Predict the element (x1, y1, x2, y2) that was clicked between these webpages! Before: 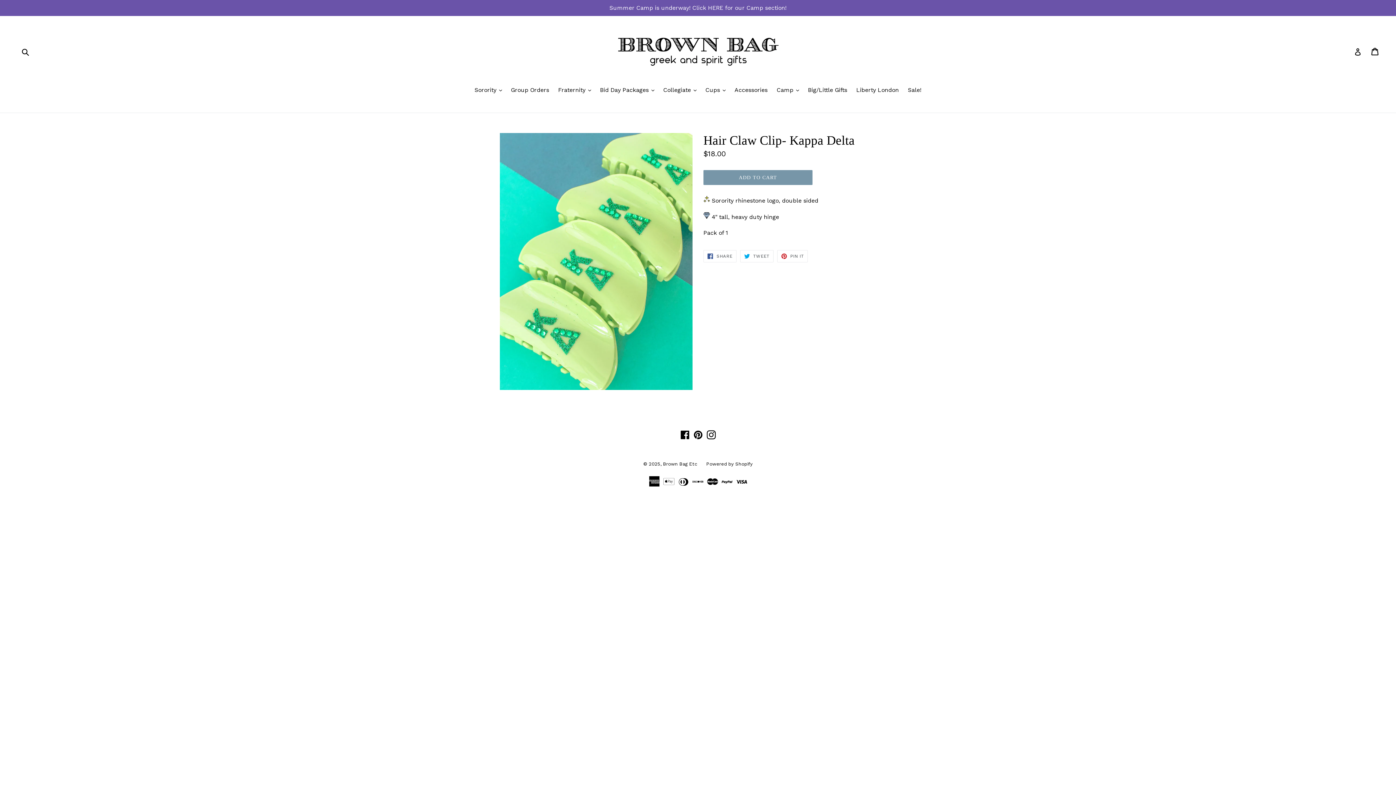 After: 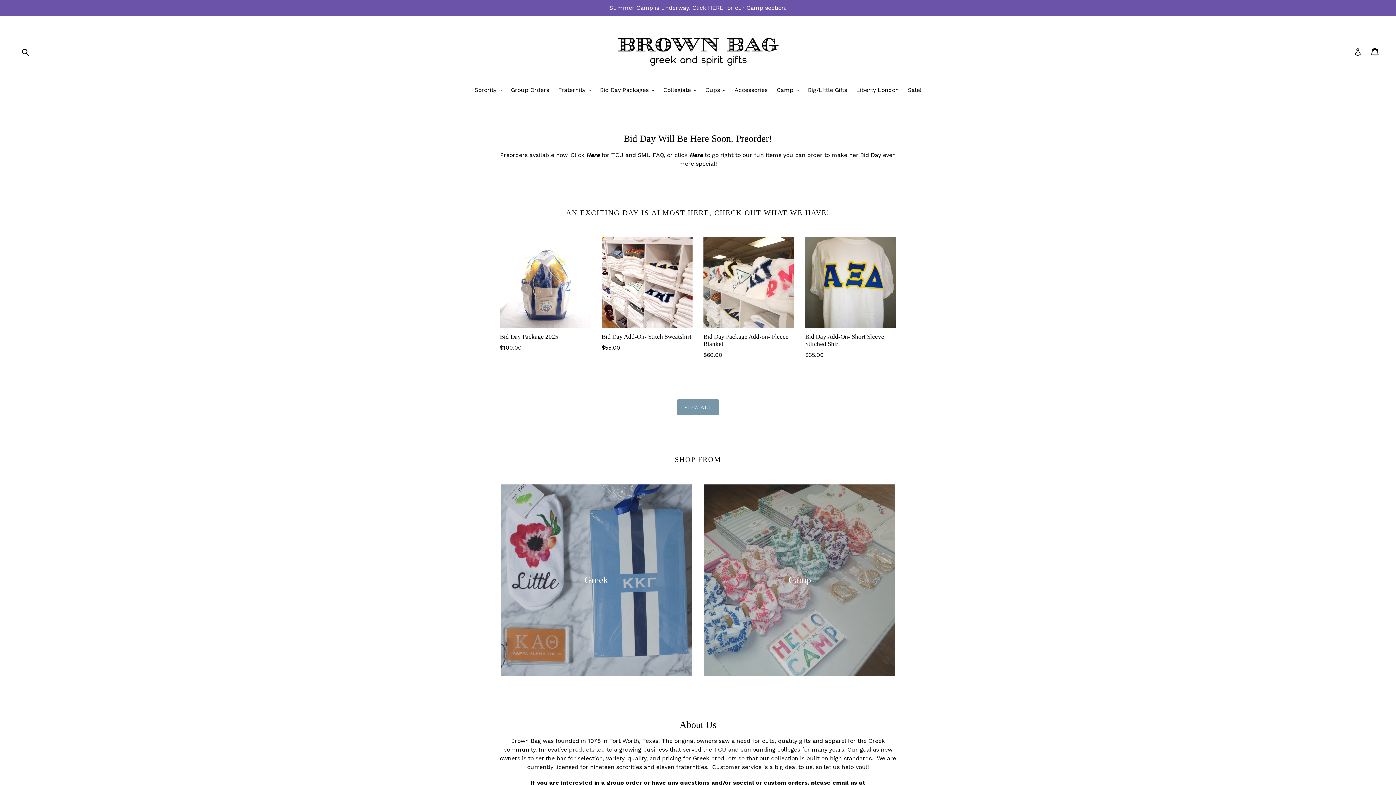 Action: label: Brown Bag Etc bbox: (663, 461, 697, 466)